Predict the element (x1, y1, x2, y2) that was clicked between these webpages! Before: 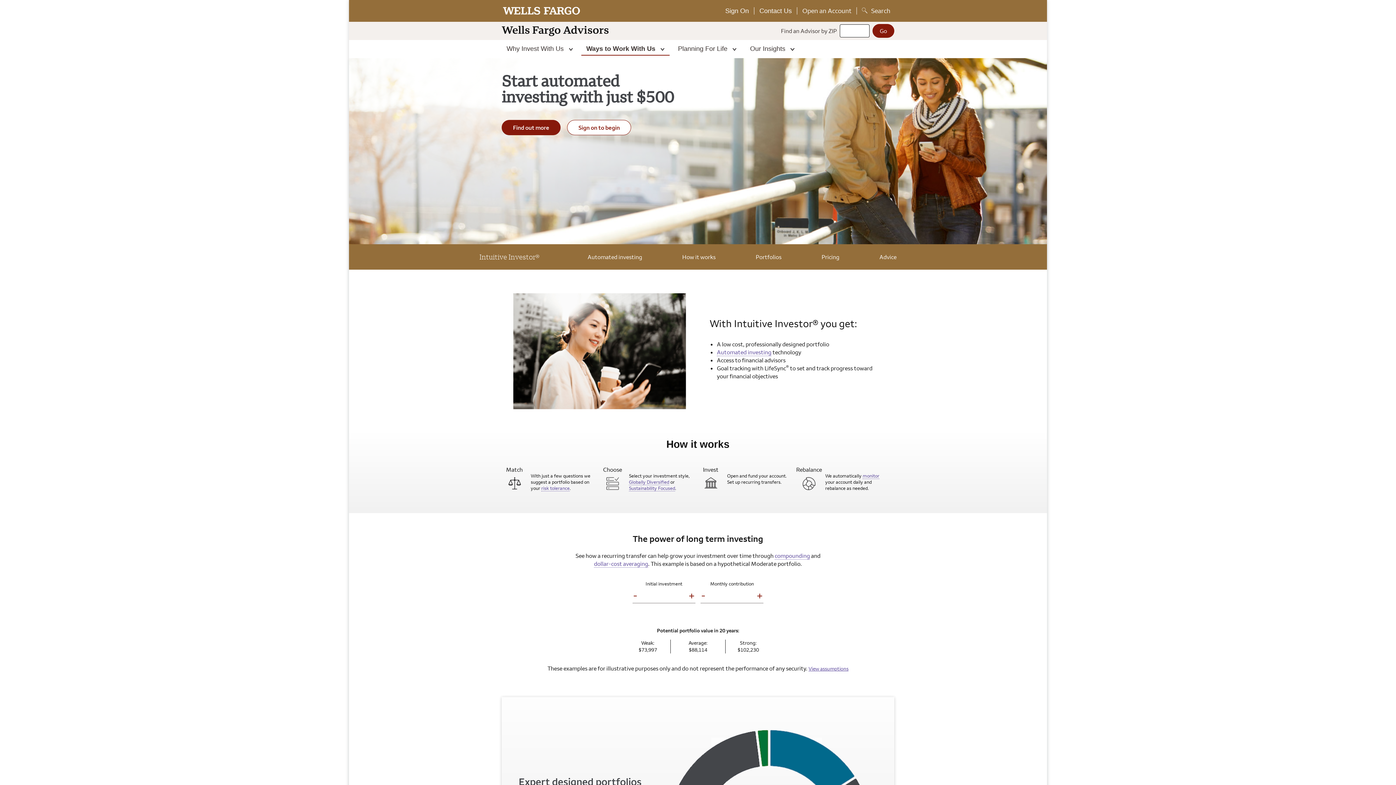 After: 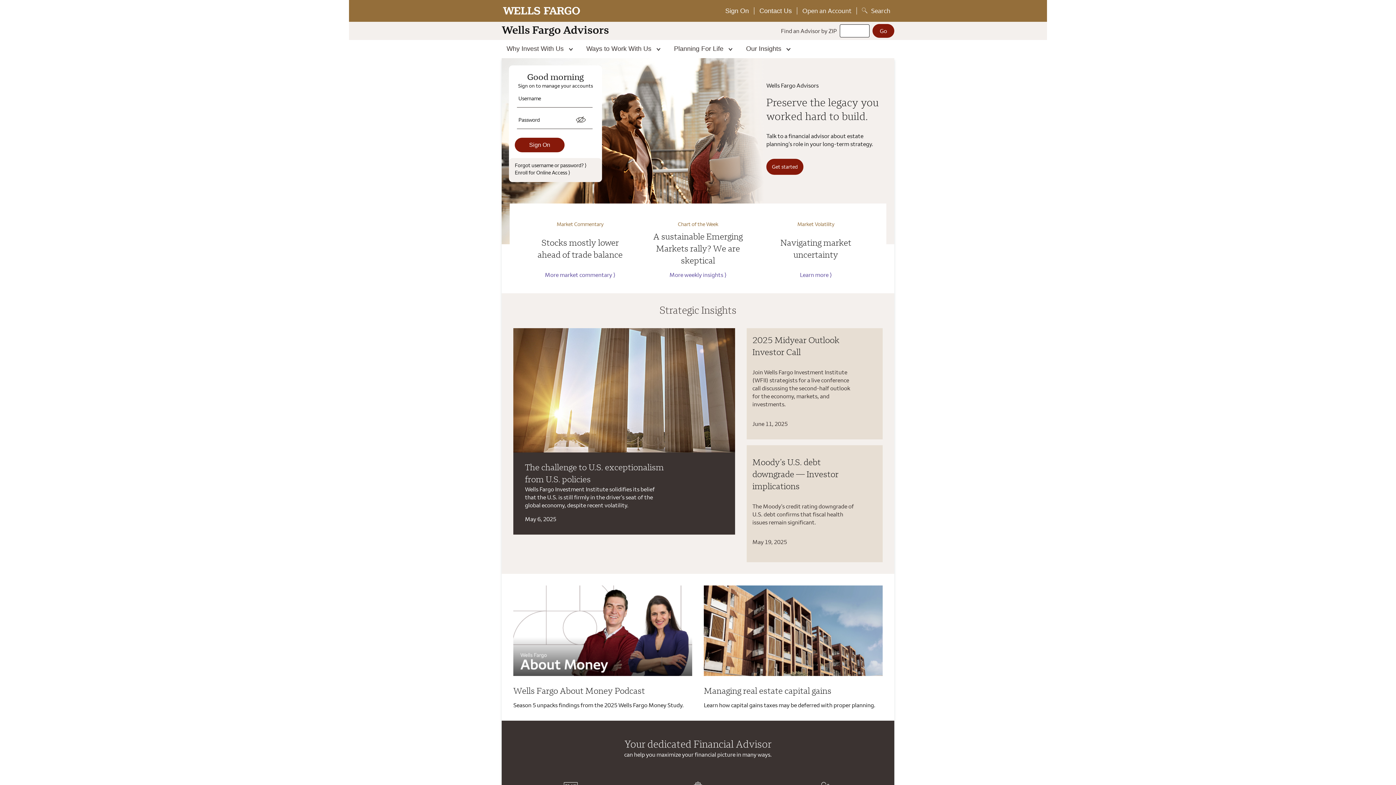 Action: bbox: (501, 25, 608, 36)